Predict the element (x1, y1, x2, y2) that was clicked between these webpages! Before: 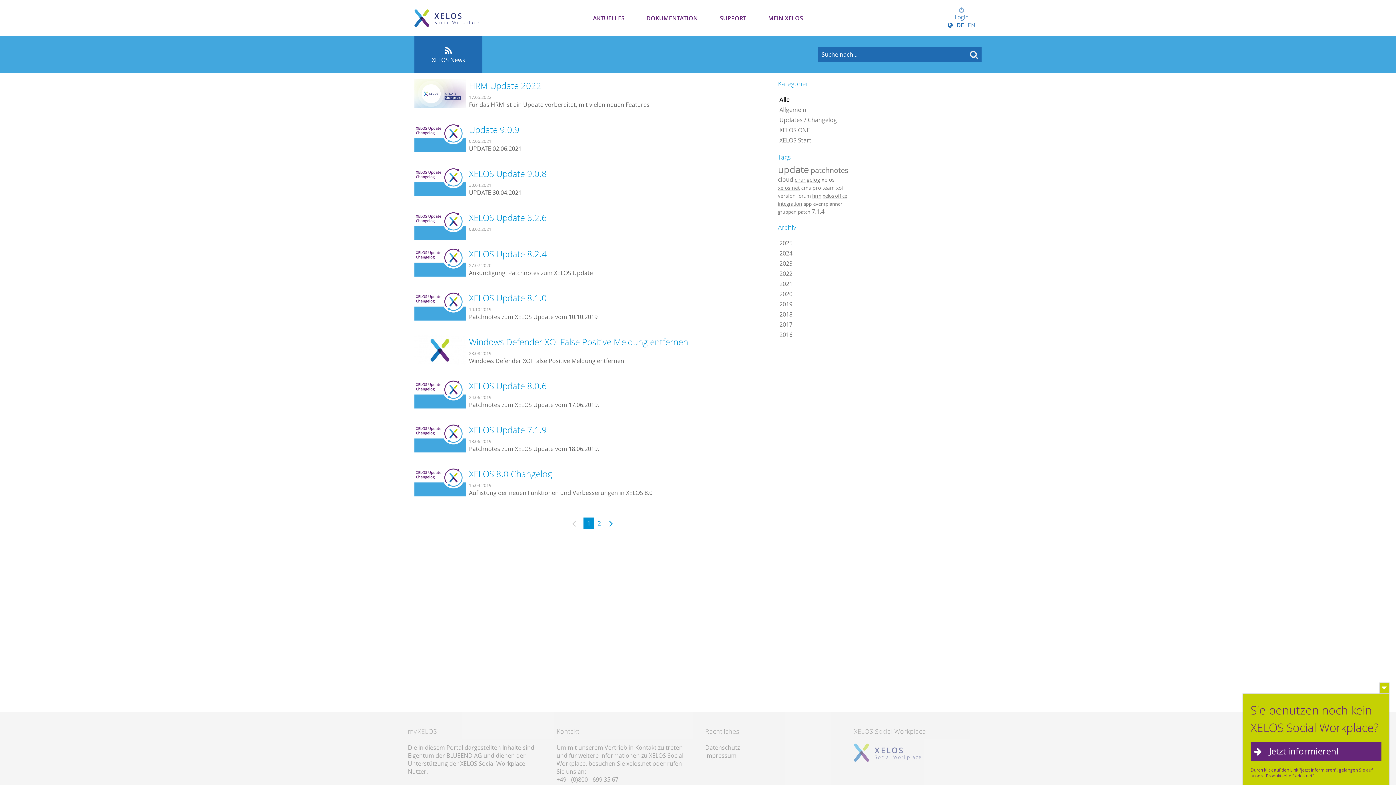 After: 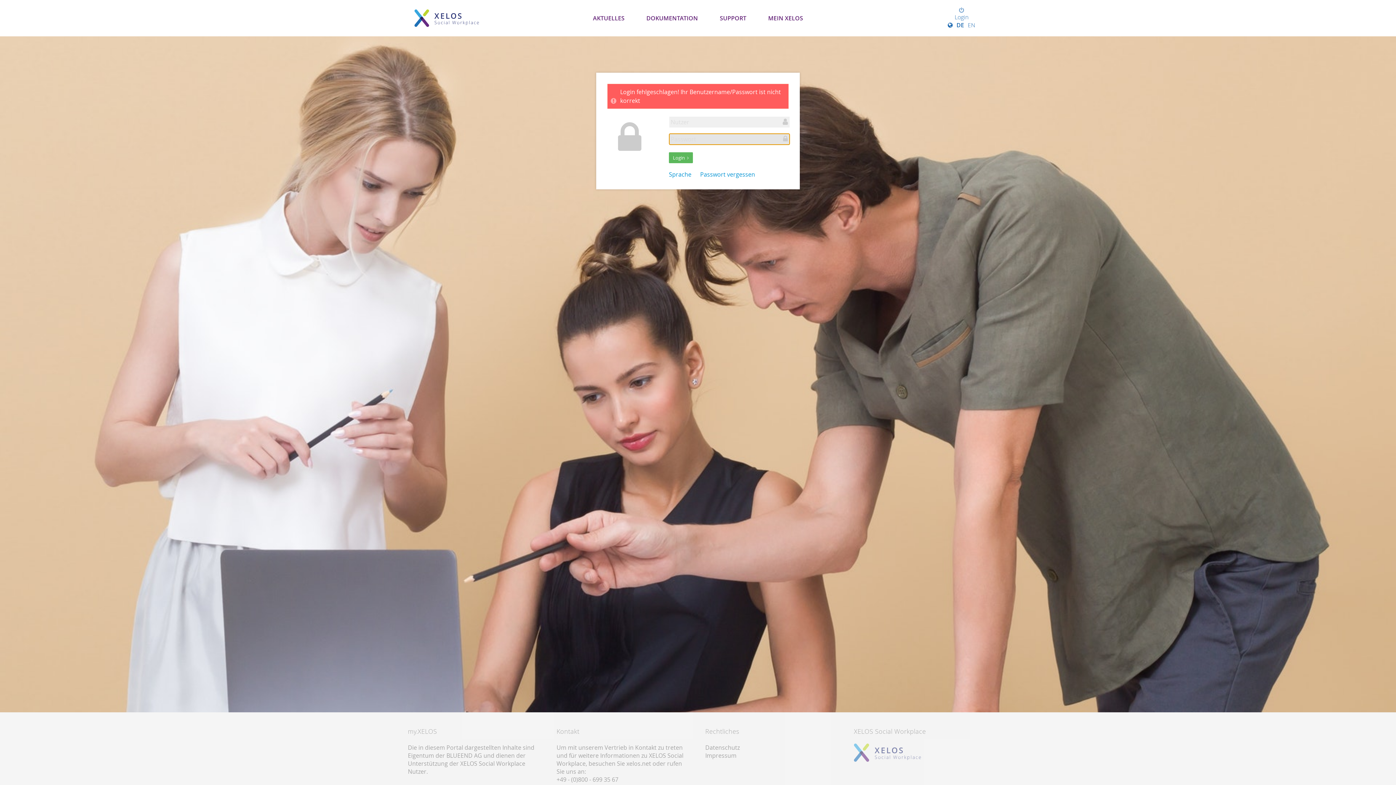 Action: label: Login bbox: (934, 7, 989, 21)